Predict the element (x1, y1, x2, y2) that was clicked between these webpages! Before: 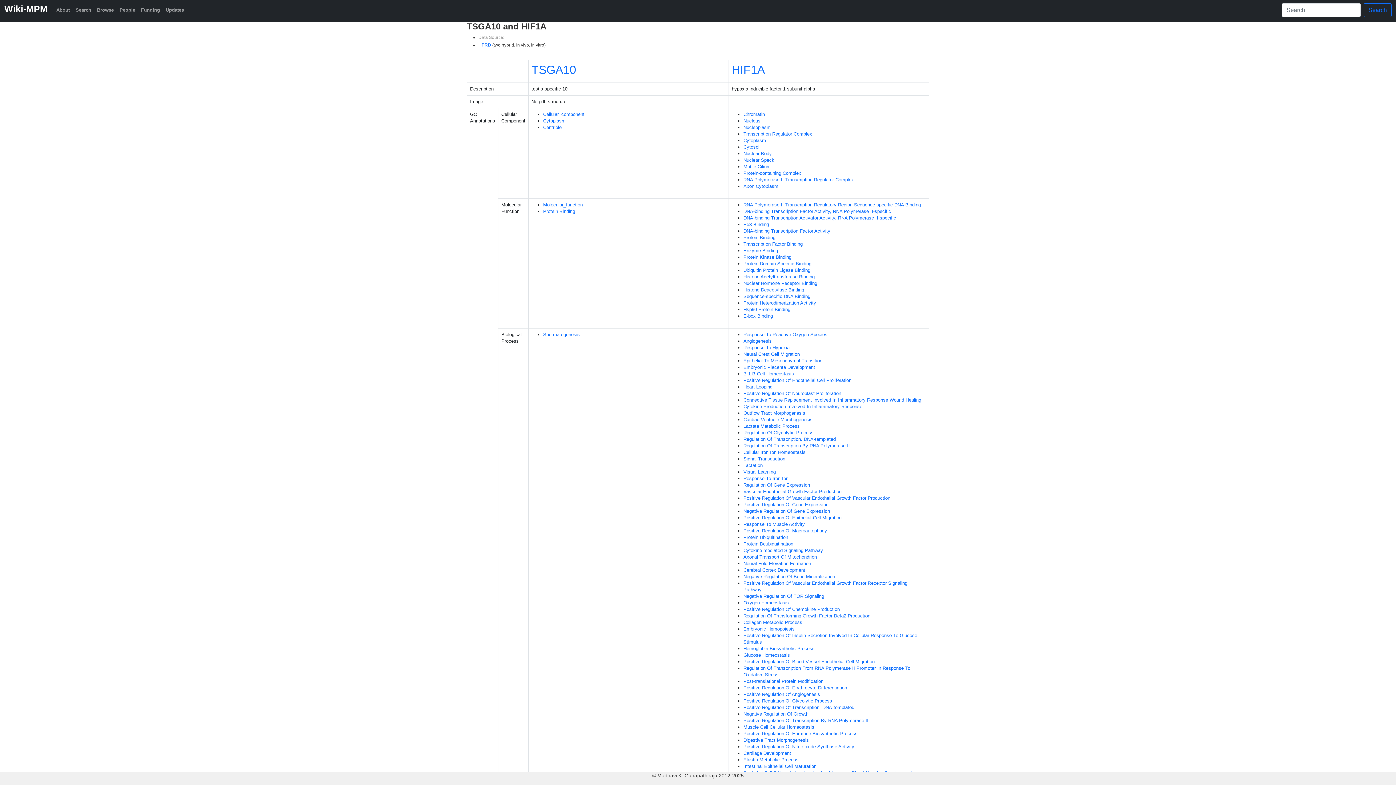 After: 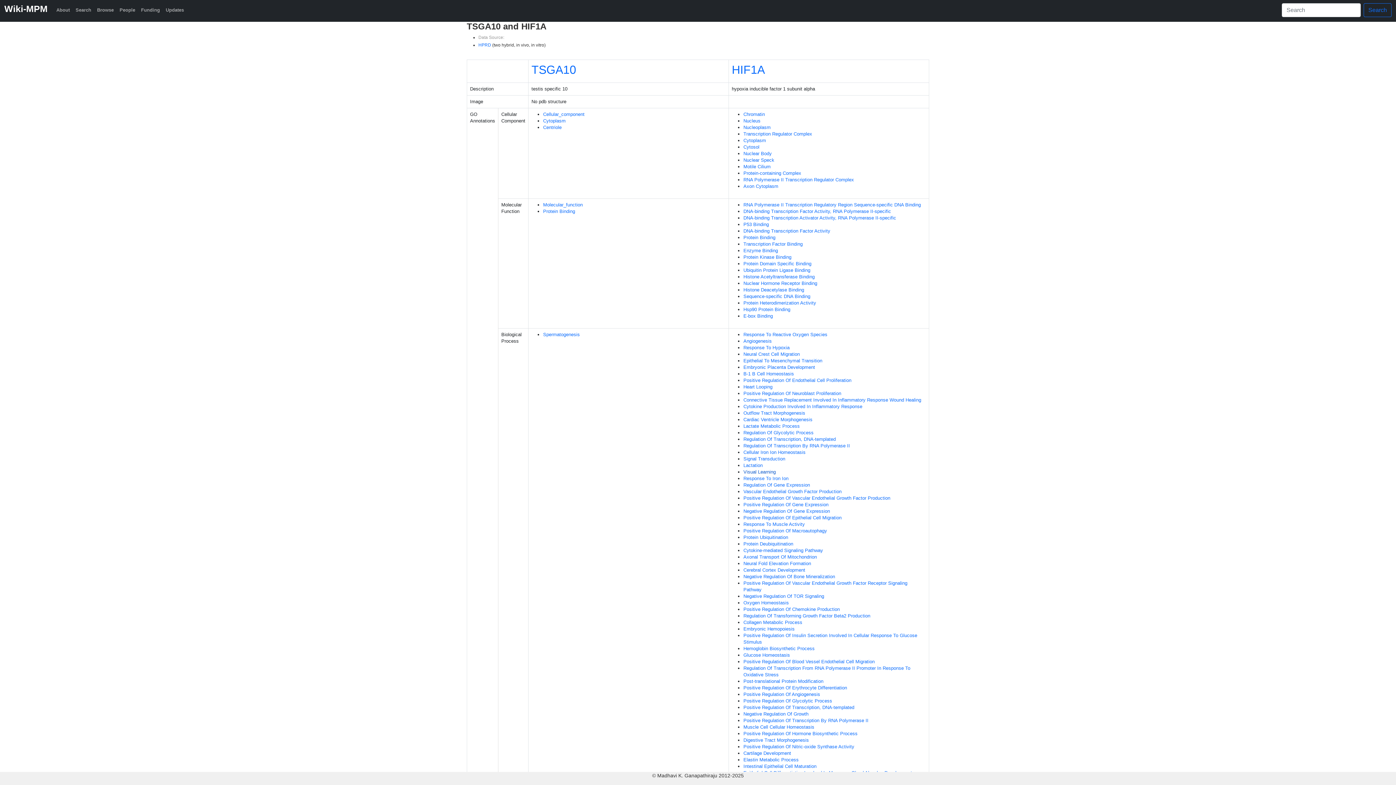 Action: label: Visual Learning bbox: (743, 469, 776, 474)